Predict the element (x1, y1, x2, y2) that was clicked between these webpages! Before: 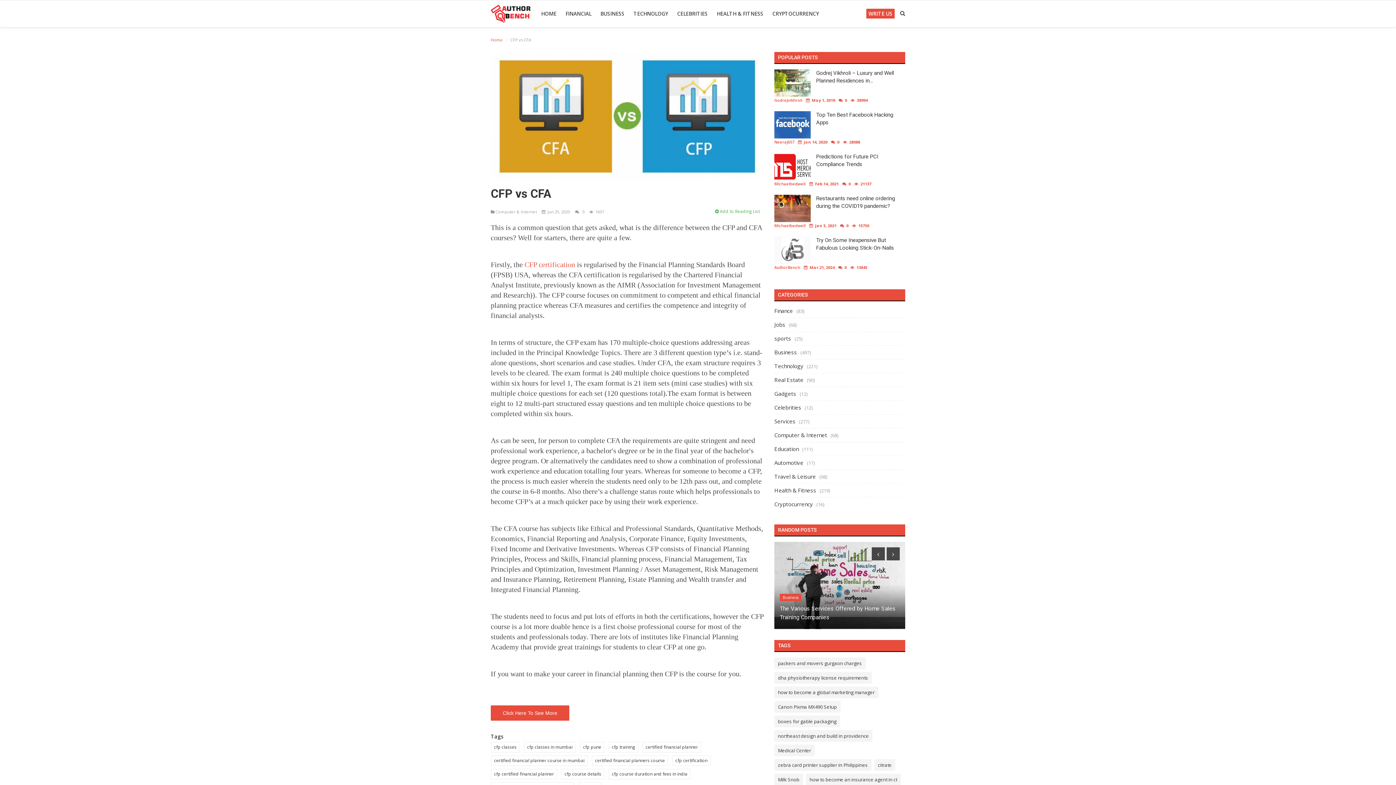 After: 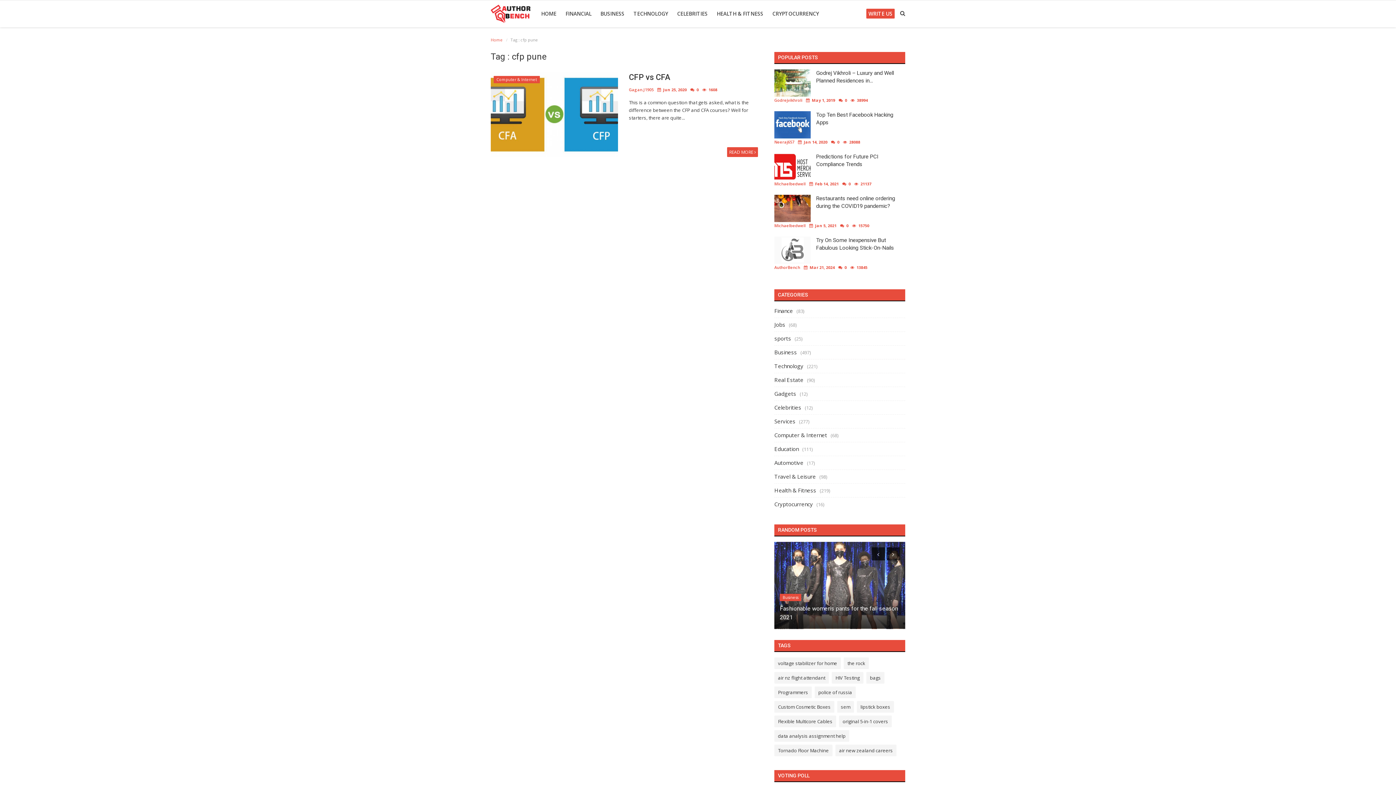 Action: bbox: (580, 742, 604, 753) label: cfp pune